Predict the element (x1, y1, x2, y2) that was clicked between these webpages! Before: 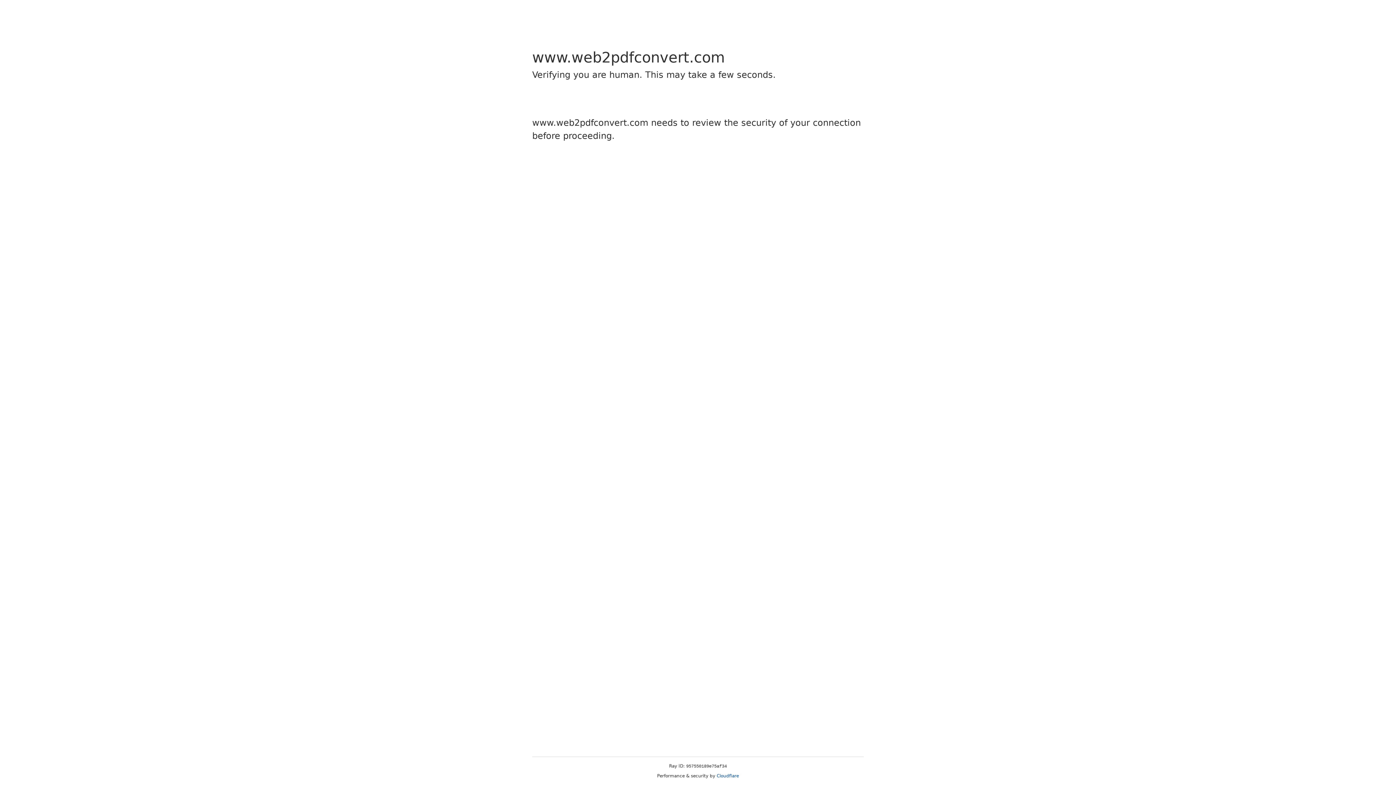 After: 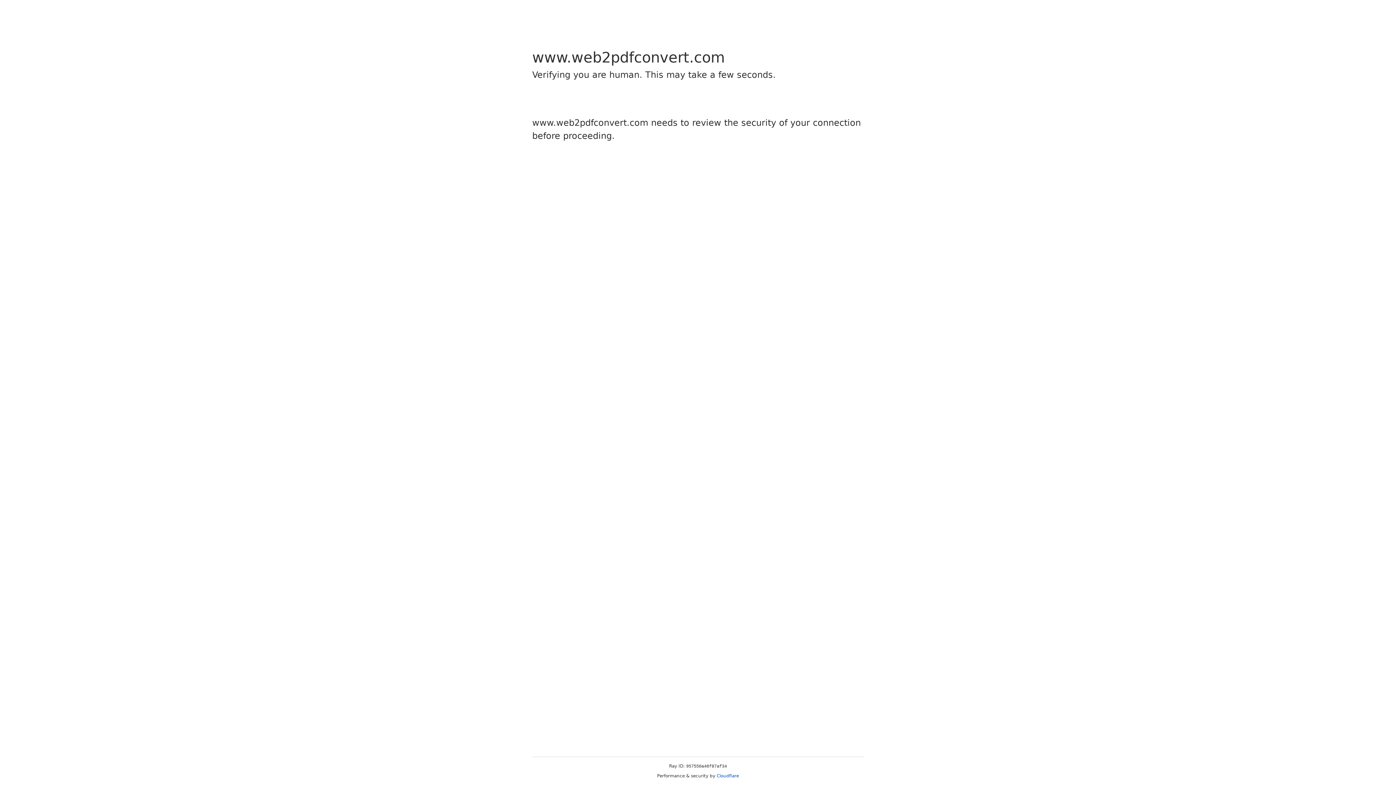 Action: label: Cloudflare bbox: (716, 773, 739, 778)